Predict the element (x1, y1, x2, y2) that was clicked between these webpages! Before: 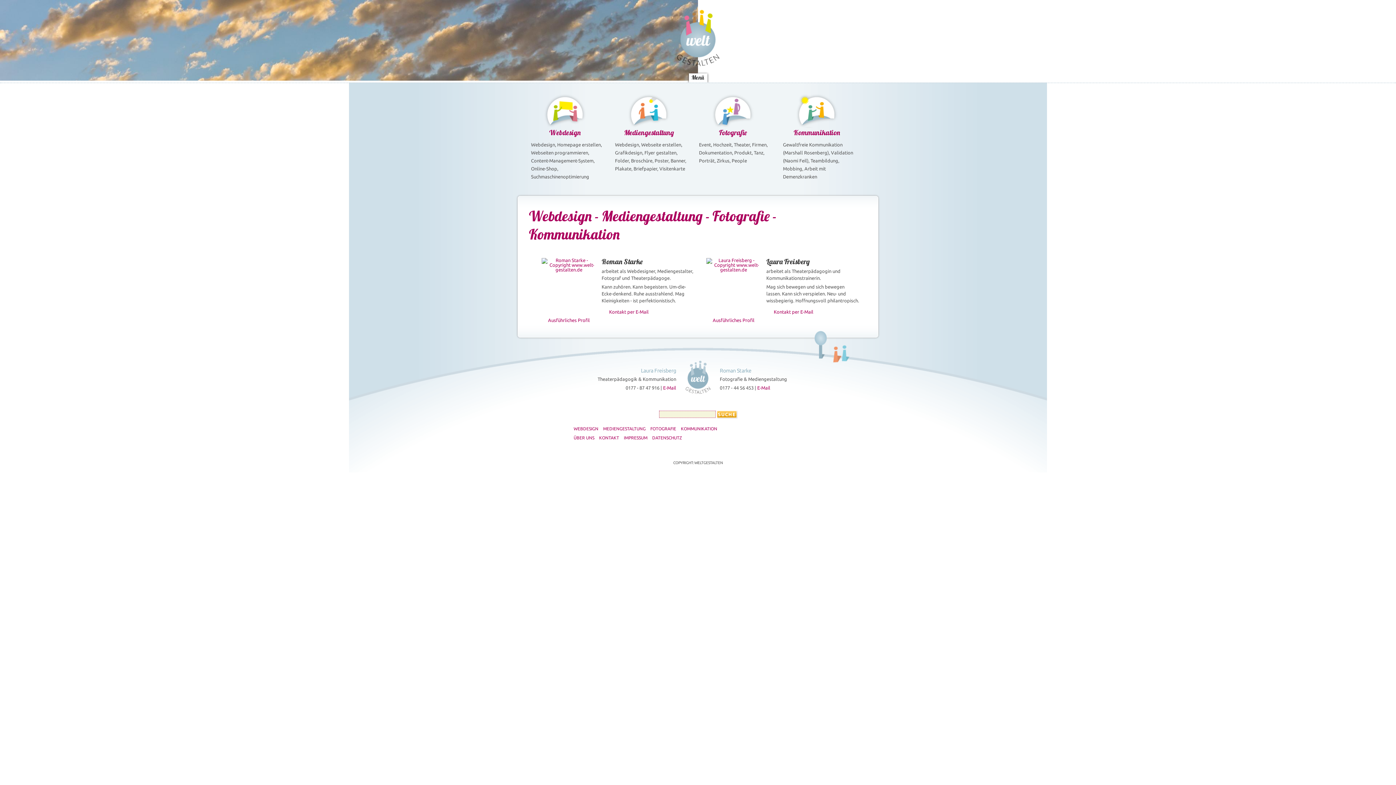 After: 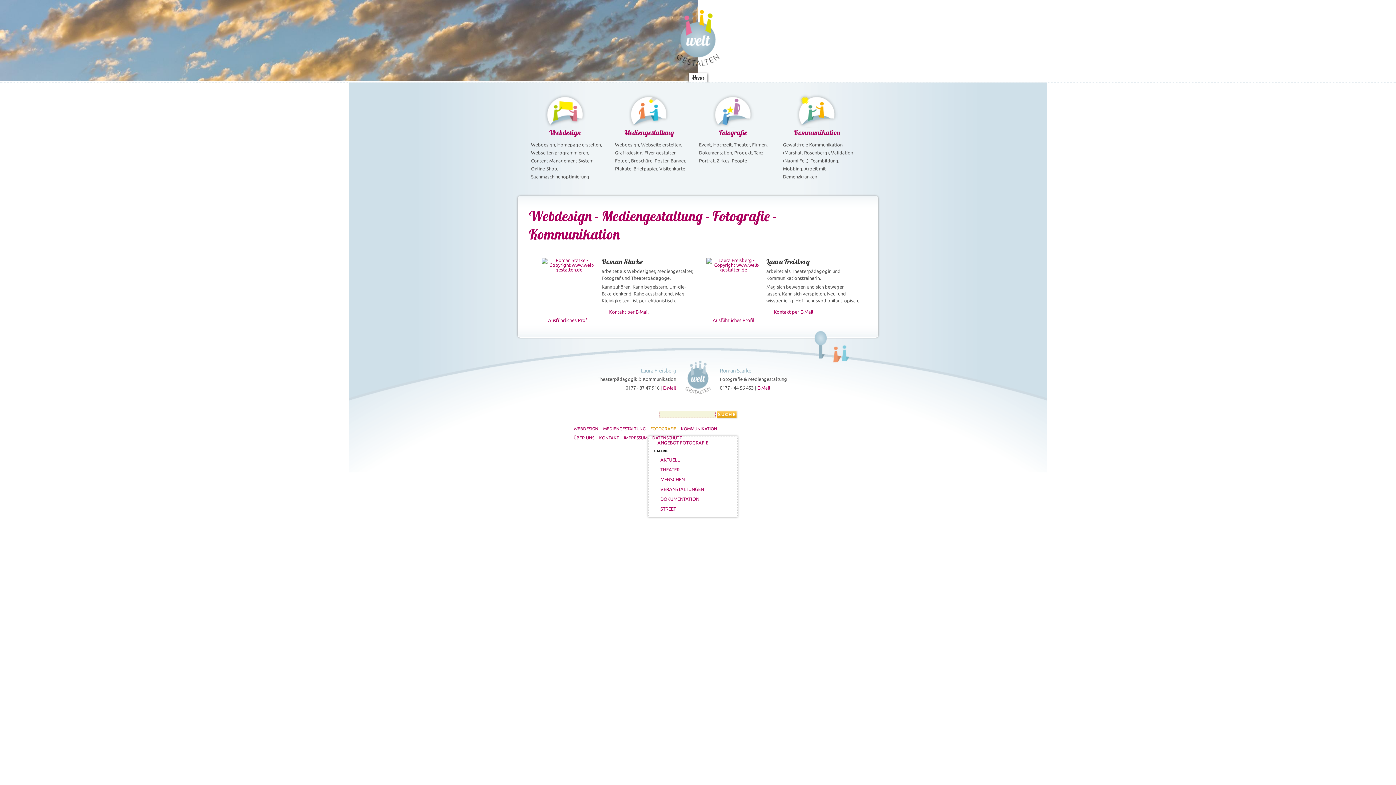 Action: label: FOTOGRAFIE bbox: (650, 427, 676, 431)